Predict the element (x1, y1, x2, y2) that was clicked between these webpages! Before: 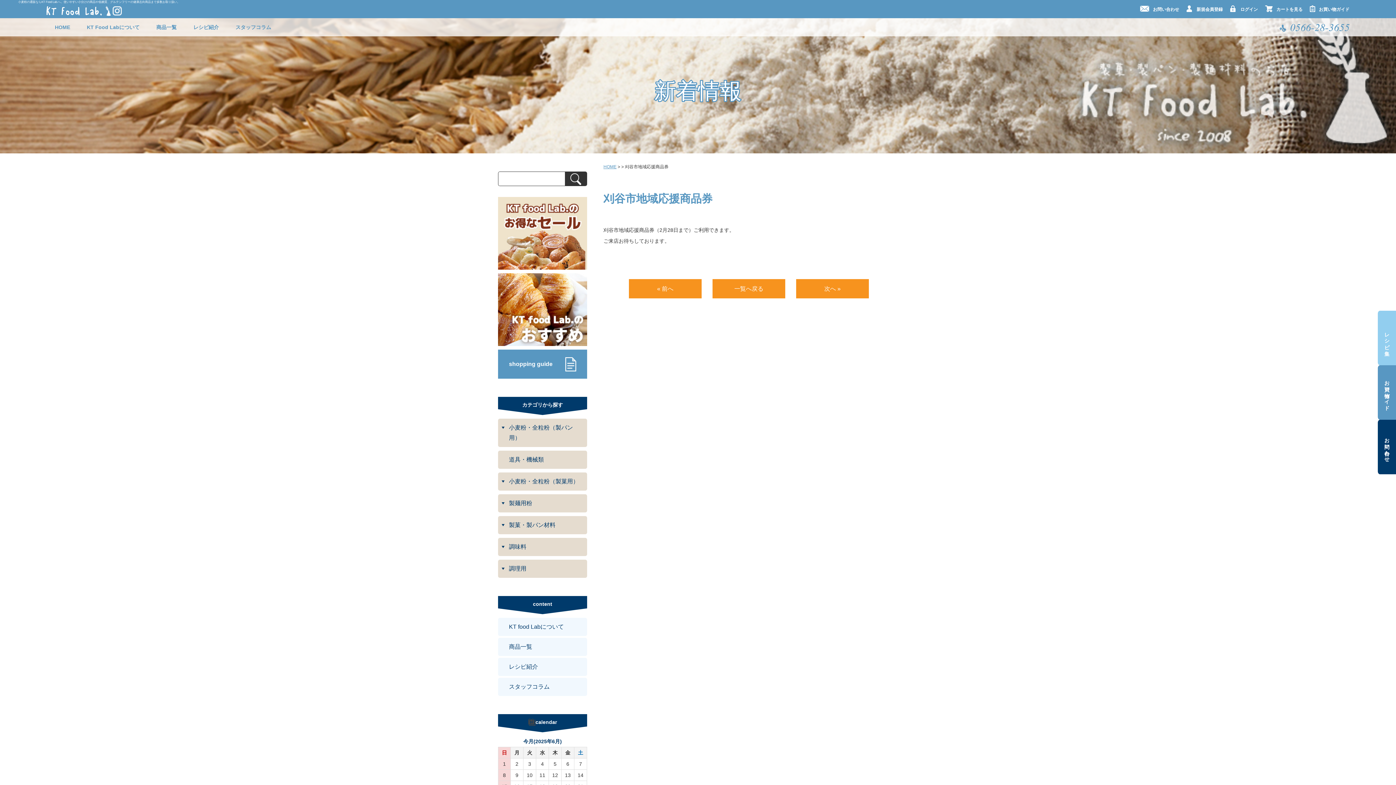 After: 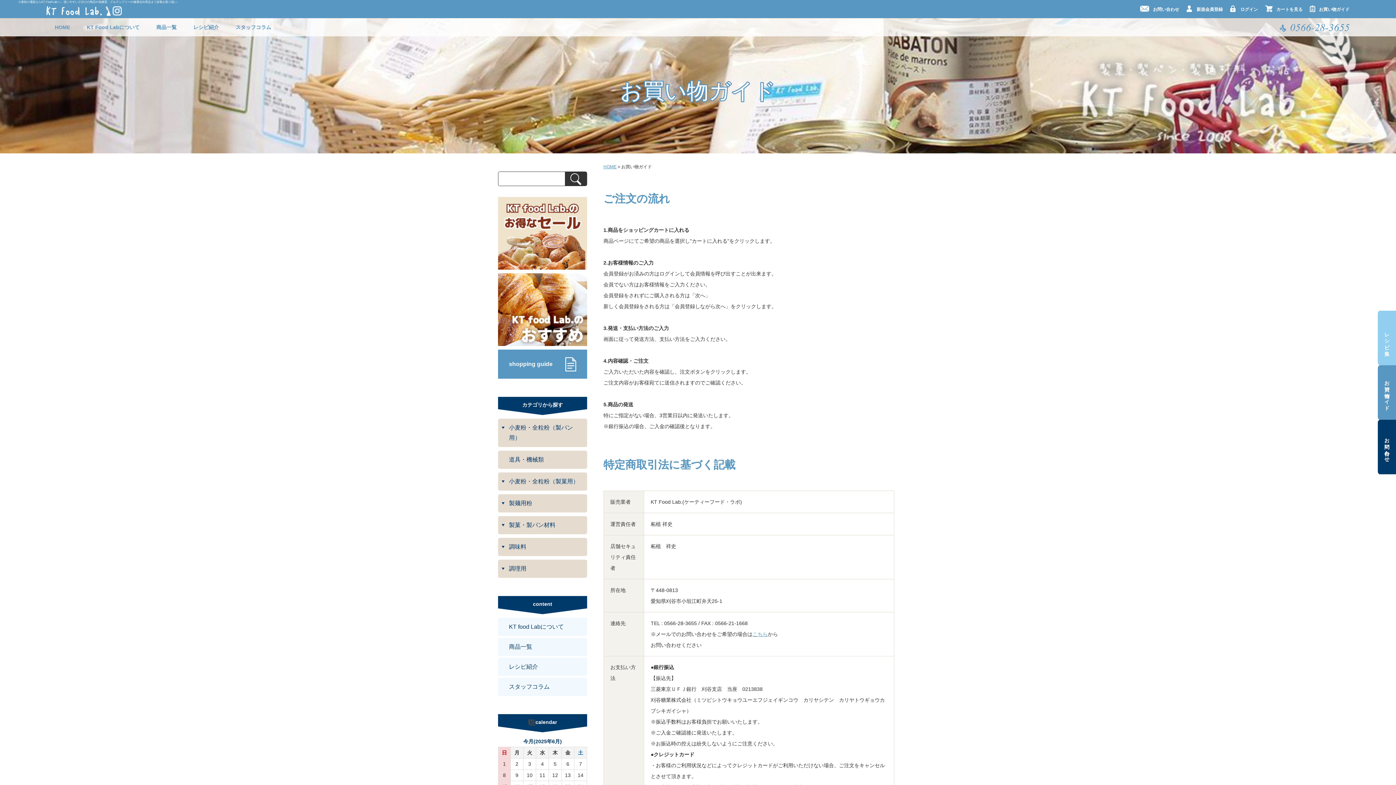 Action: label: お買い物ガイド bbox: (1378, 365, 1396, 420)